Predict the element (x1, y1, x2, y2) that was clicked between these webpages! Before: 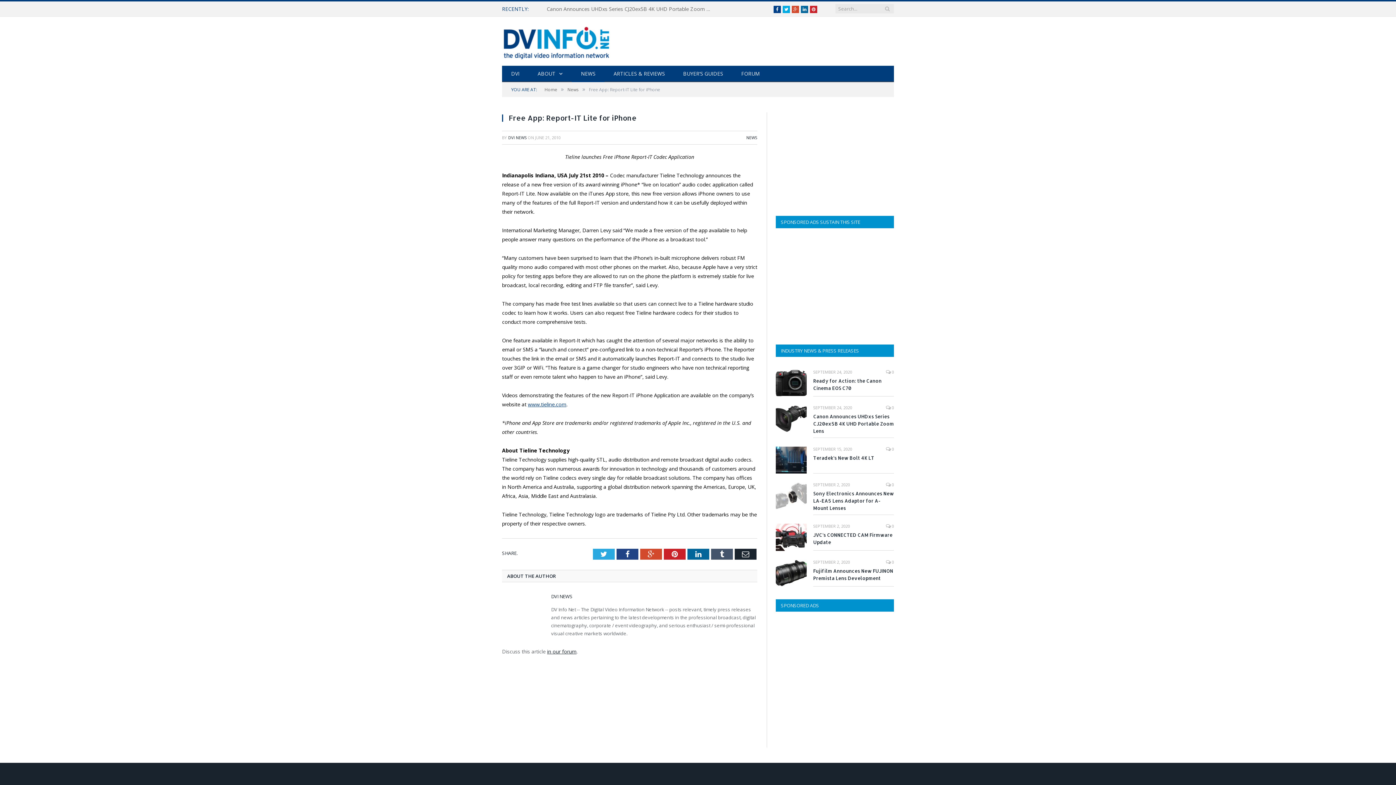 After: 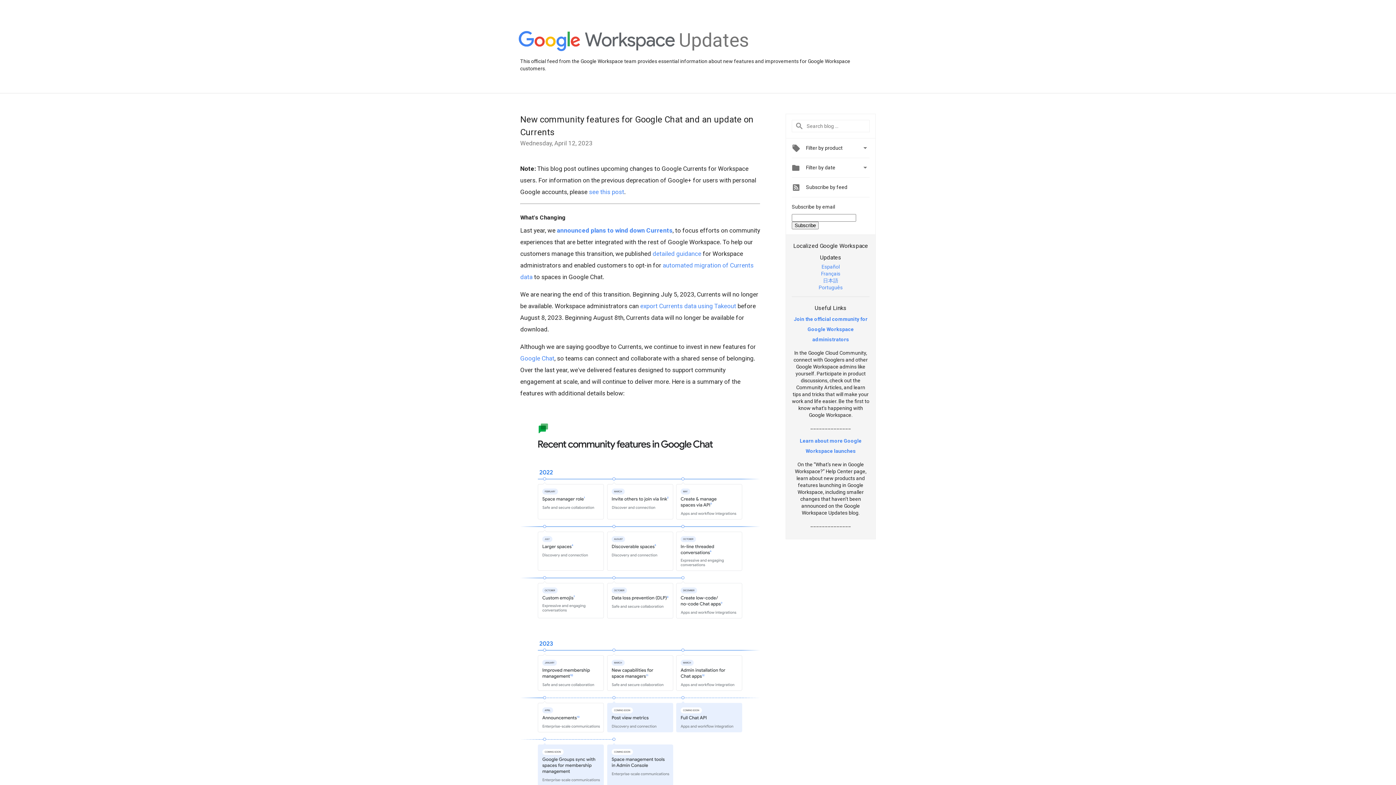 Action: label: Google+ bbox: (640, 549, 662, 559)